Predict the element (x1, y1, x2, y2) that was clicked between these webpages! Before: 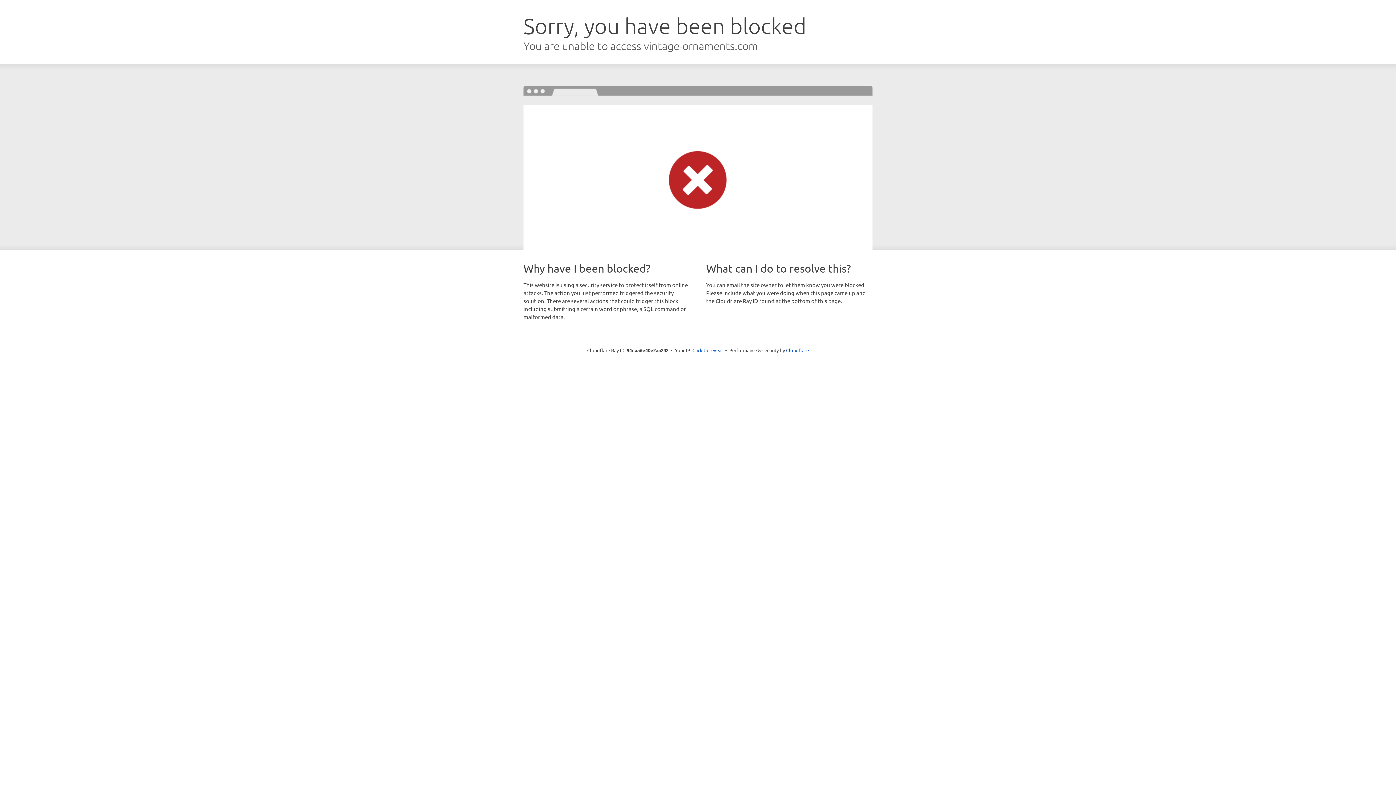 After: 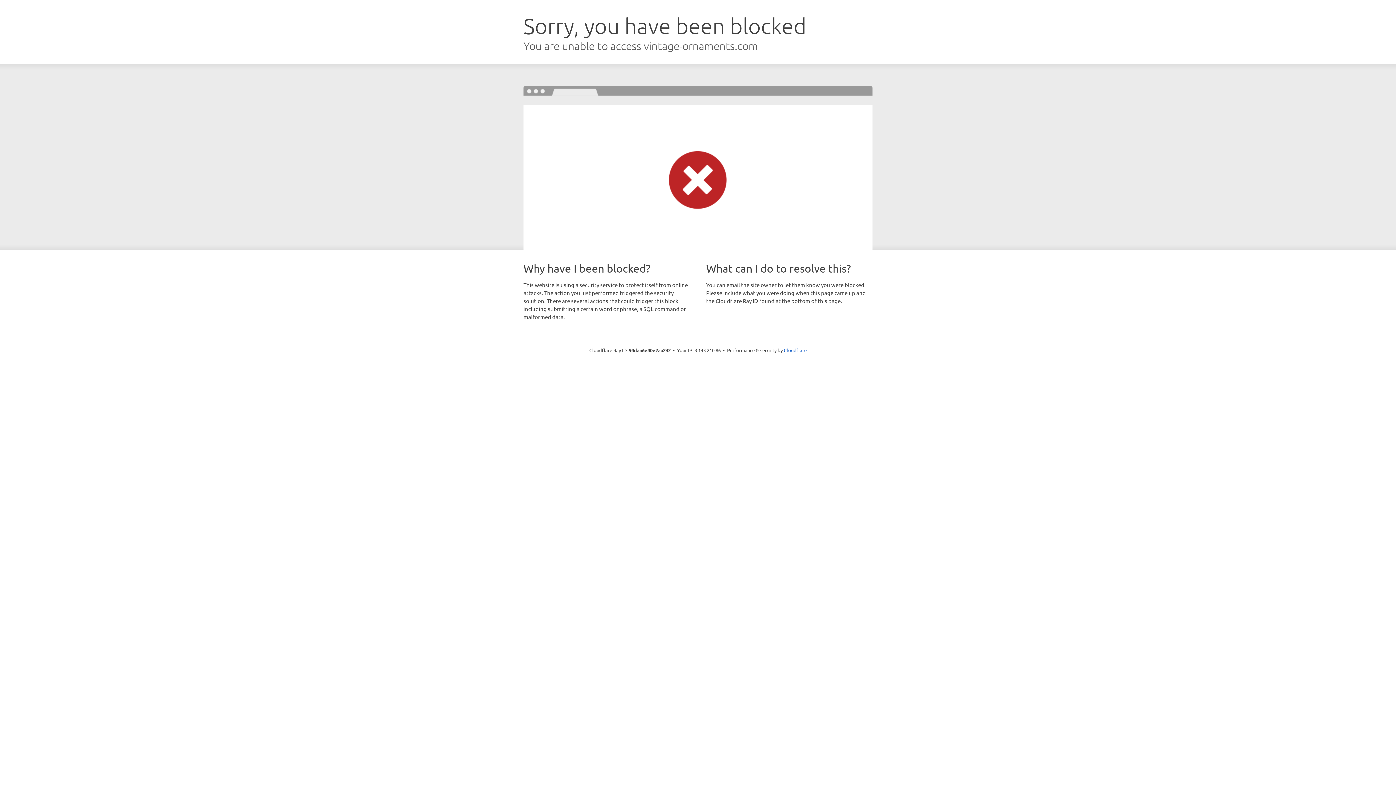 Action: label: Click to reveal bbox: (692, 346, 723, 353)